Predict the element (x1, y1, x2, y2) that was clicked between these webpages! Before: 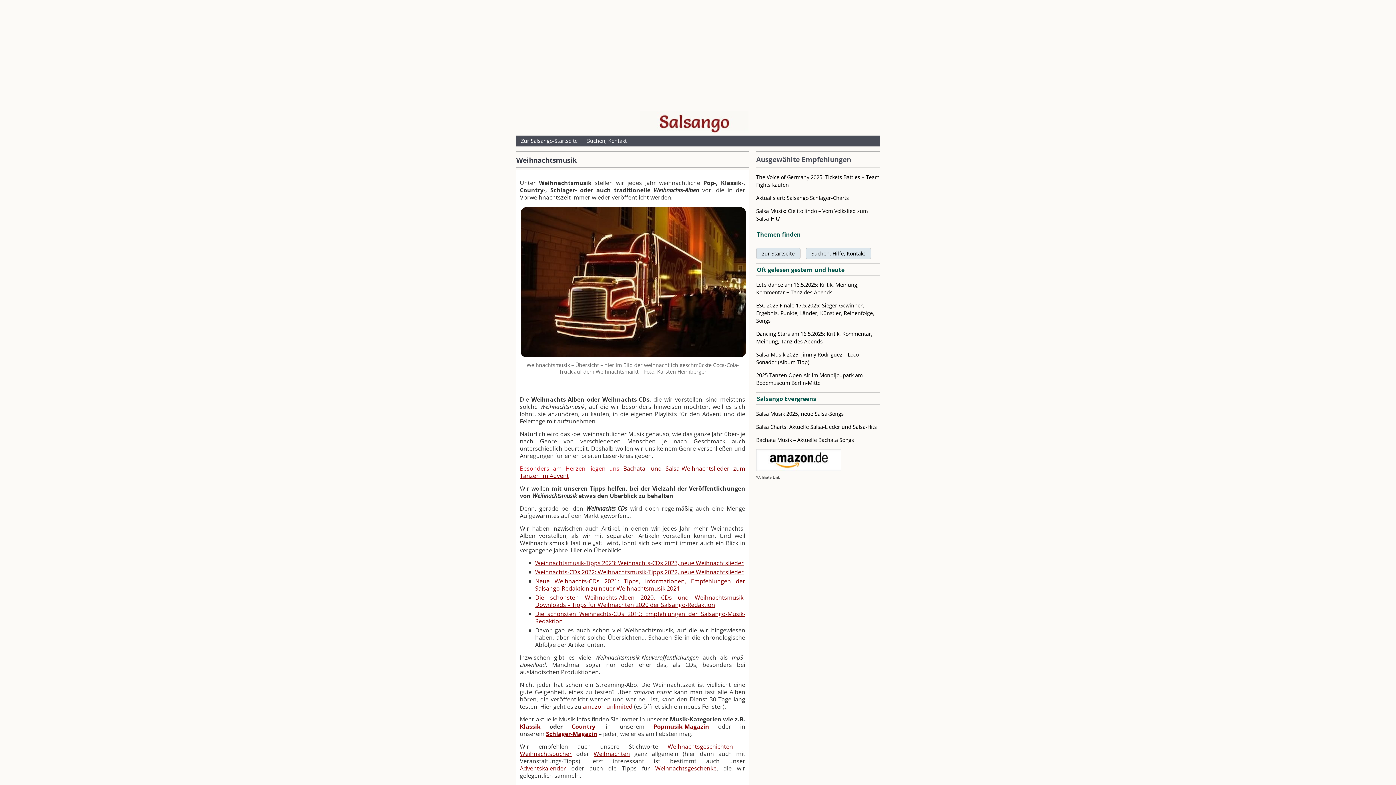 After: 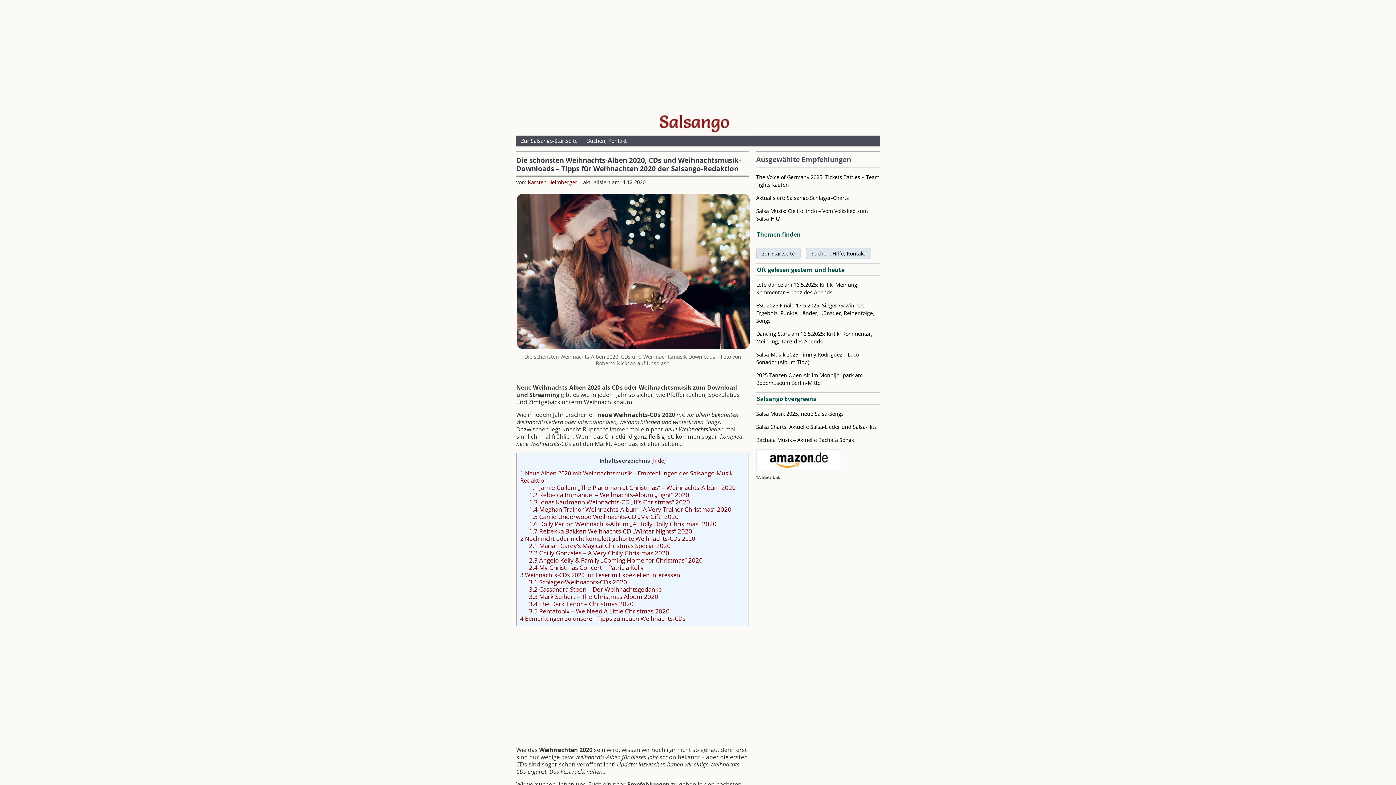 Action: label: Die schönsten Weihnachts-Alben 2020, CDs und Weihnachtsmusik-Downloads – Tipps für Weihnachten 2020 der Salsango-Redaktion bbox: (535, 593, 745, 609)